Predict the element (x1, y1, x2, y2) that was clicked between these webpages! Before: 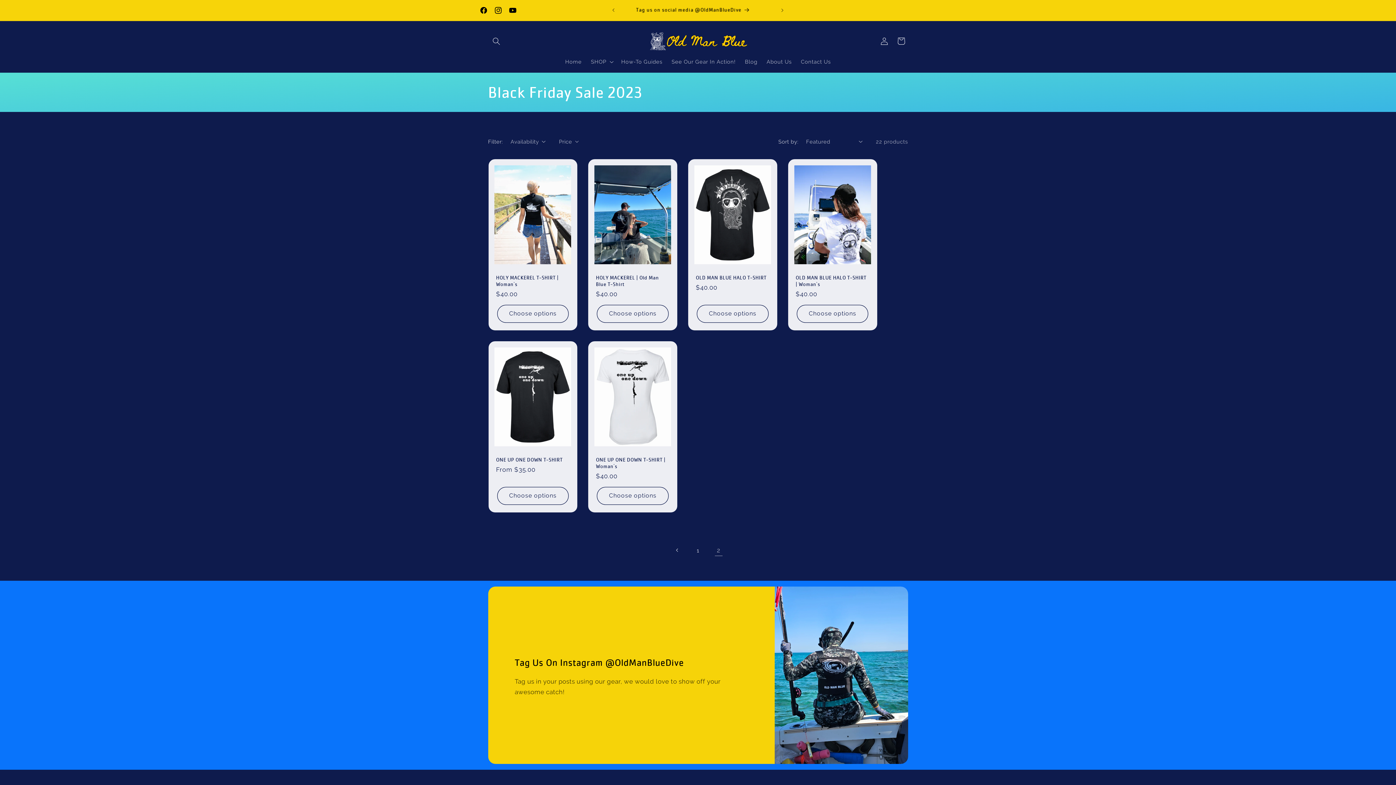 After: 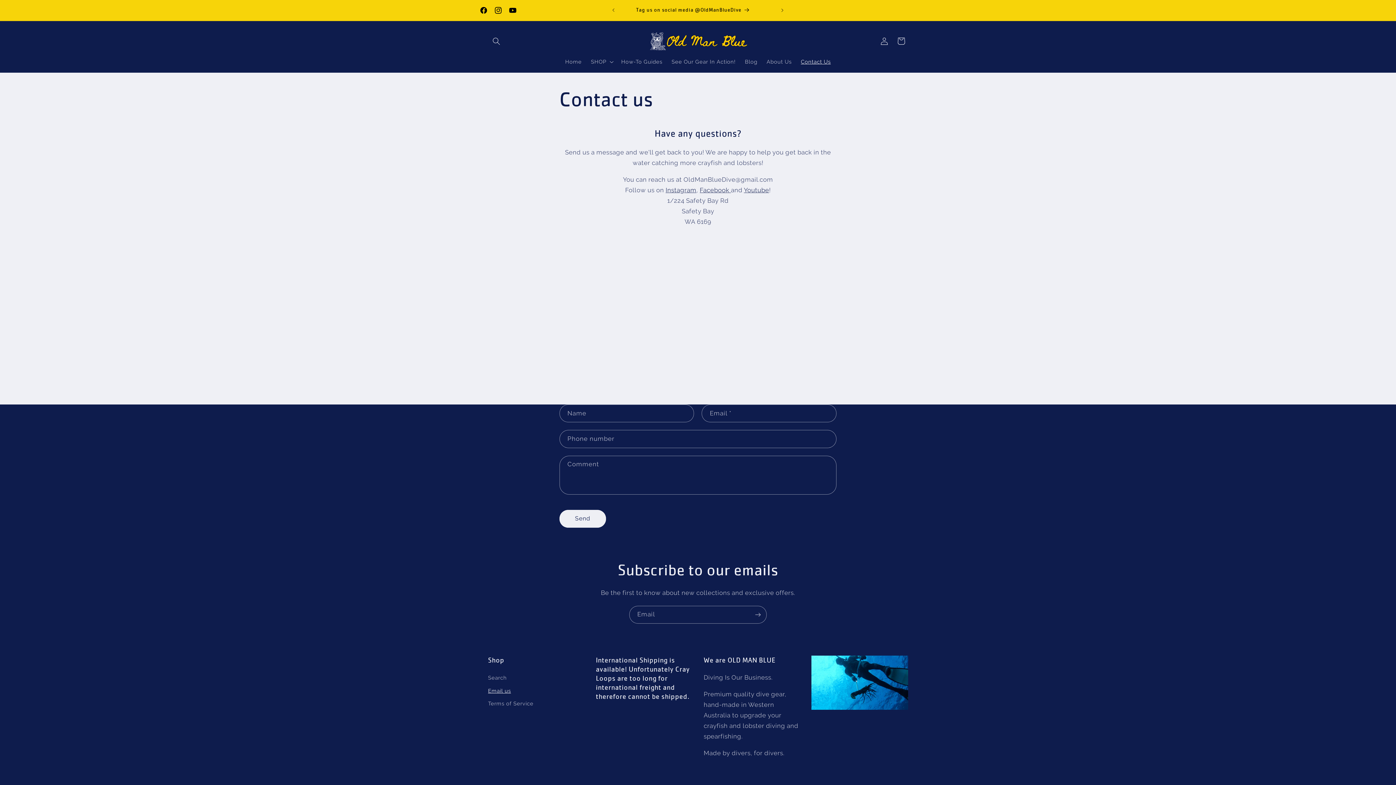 Action: bbox: (796, 53, 835, 69) label: Contact Us